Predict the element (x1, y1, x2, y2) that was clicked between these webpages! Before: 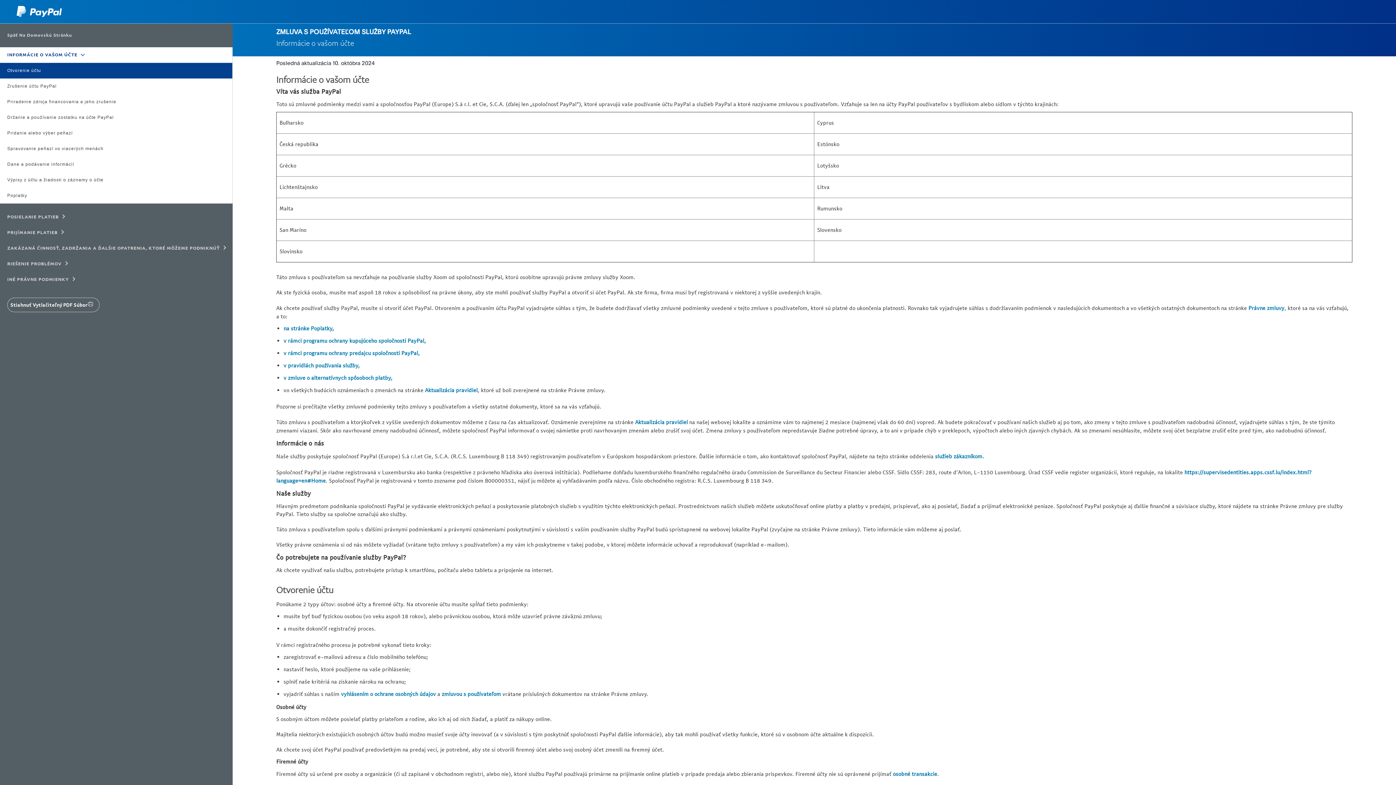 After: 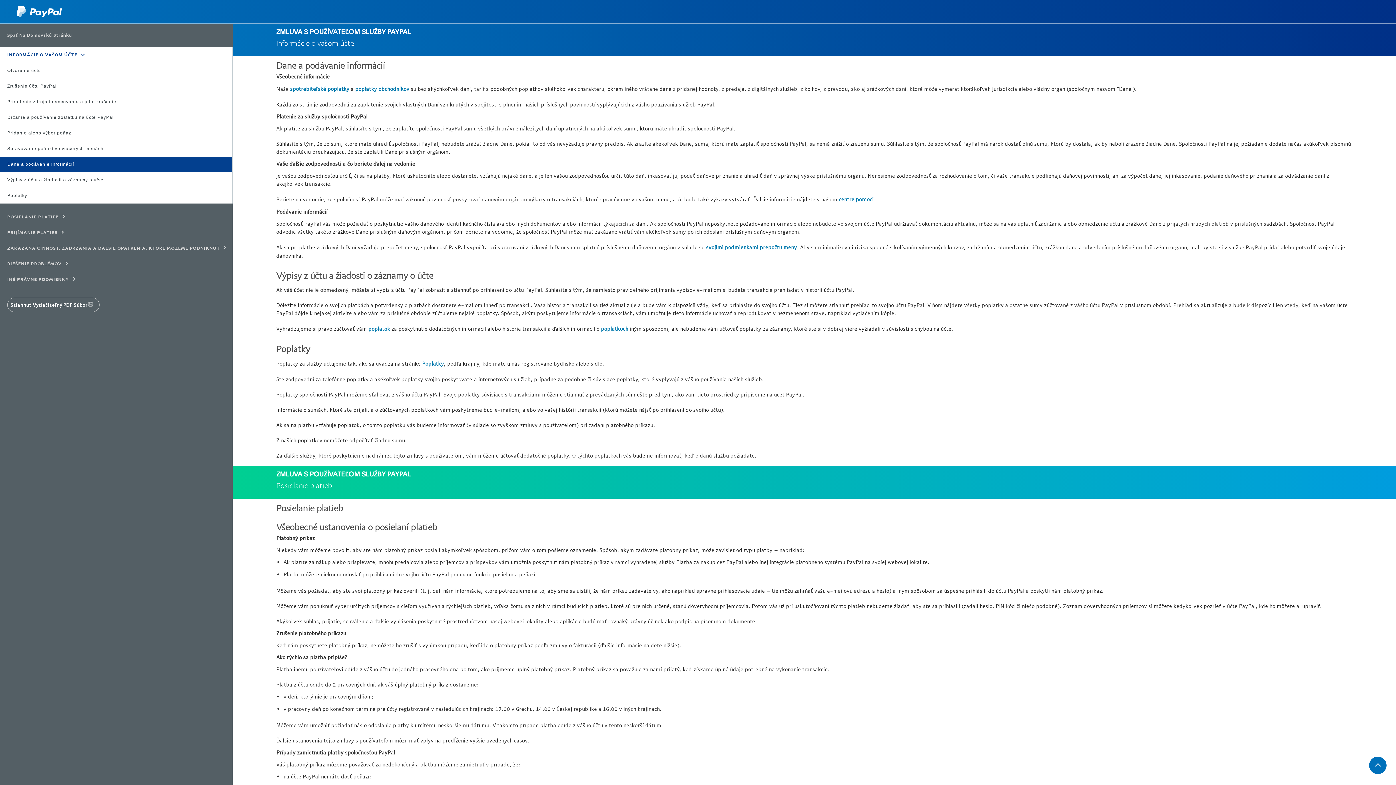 Action: label: Dane a podávanie informácií bbox: (0, 156, 232, 172)